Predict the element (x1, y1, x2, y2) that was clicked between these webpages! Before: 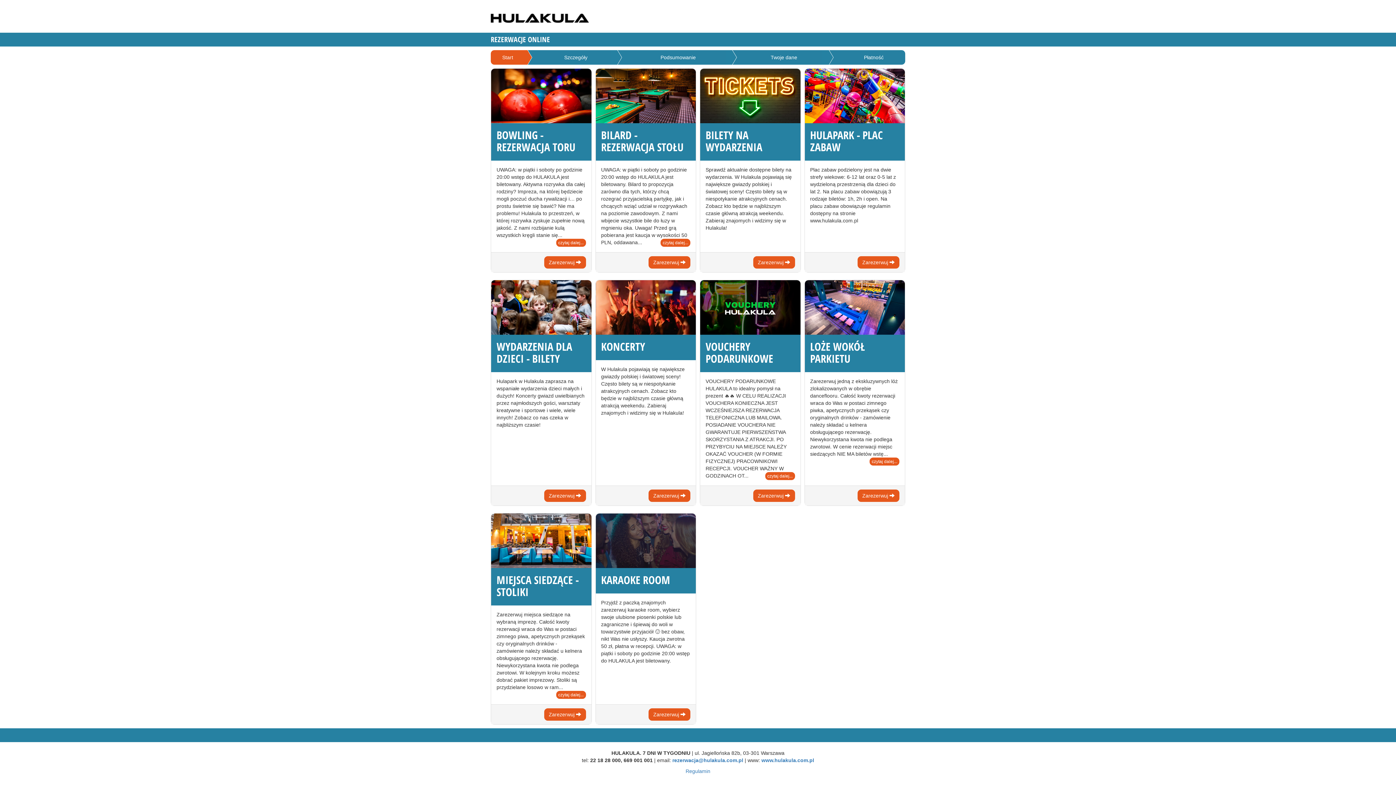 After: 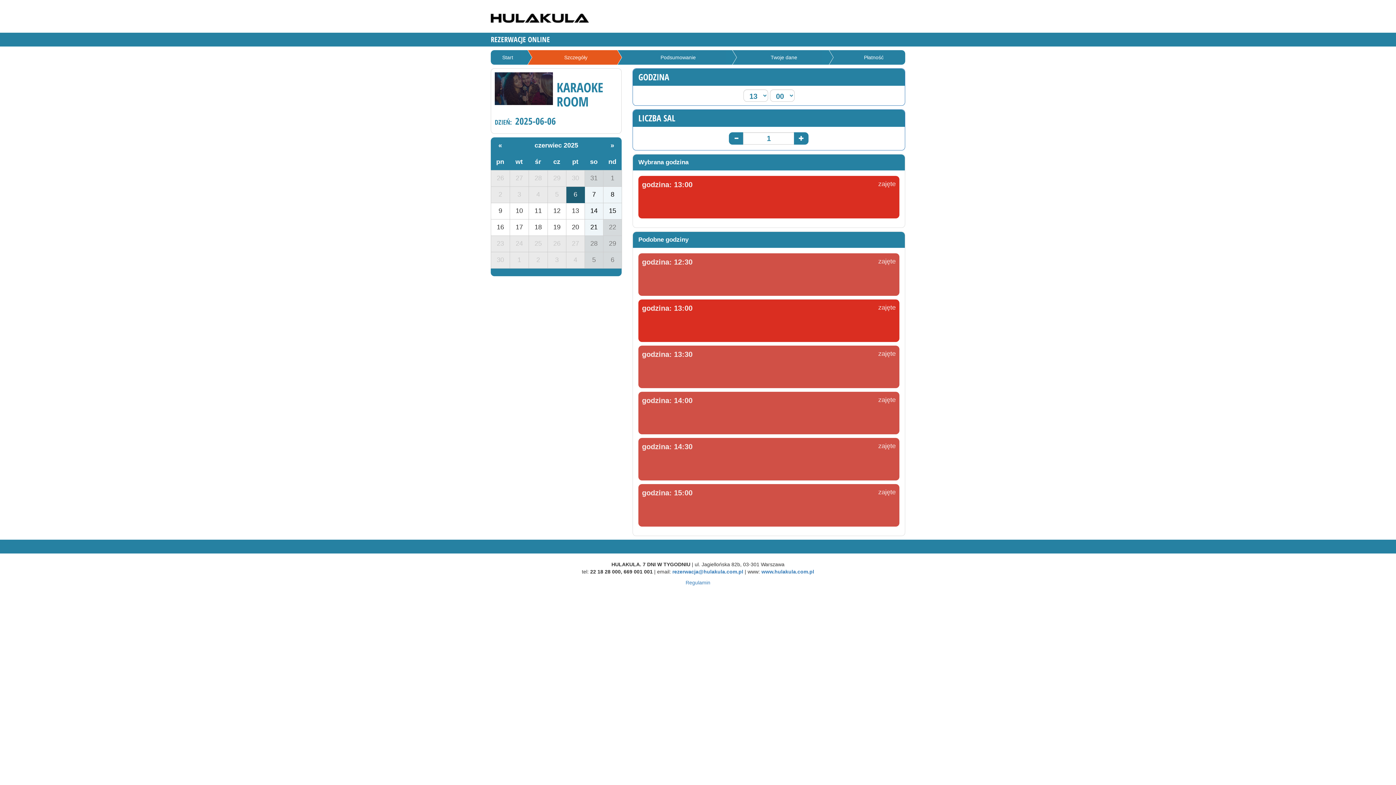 Action: label: Zarezerwuj  bbox: (648, 708, 690, 721)